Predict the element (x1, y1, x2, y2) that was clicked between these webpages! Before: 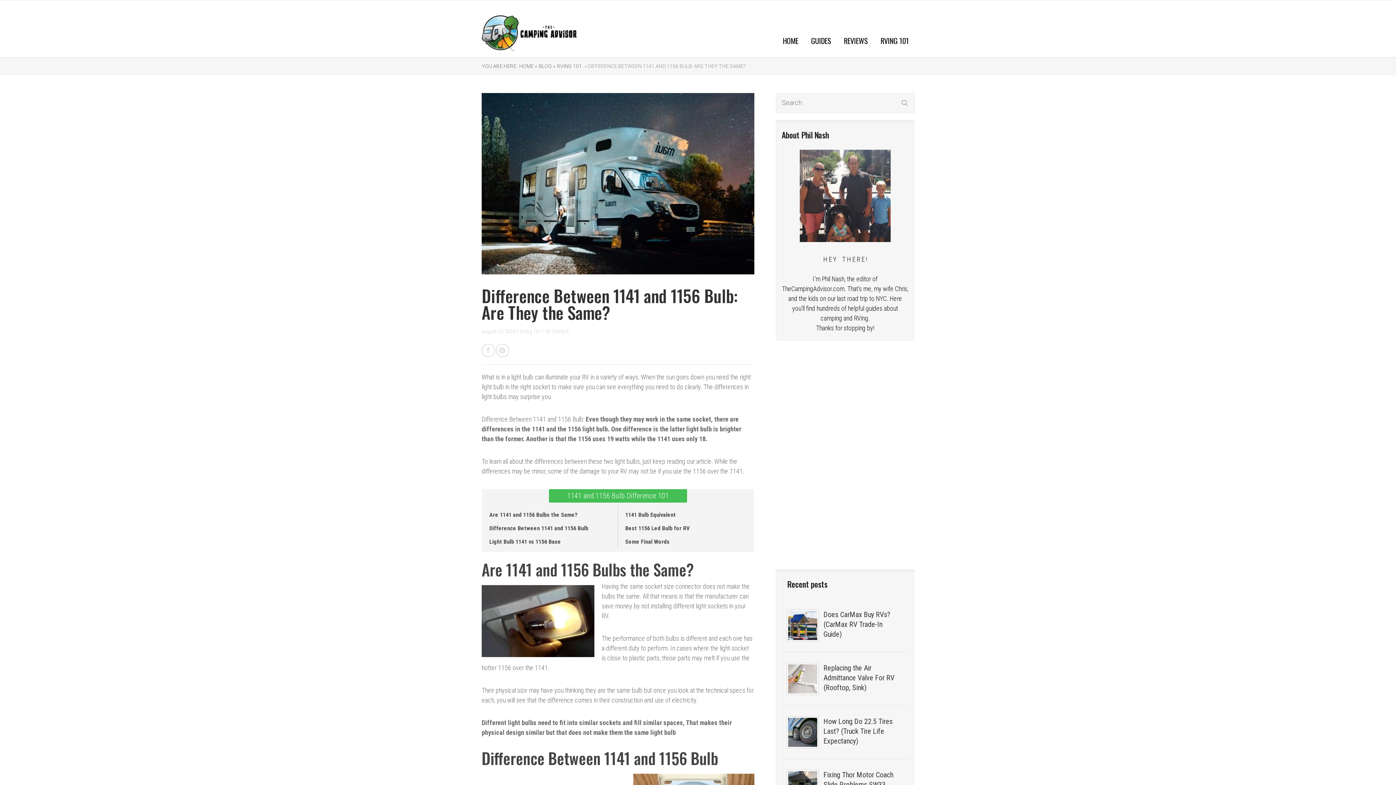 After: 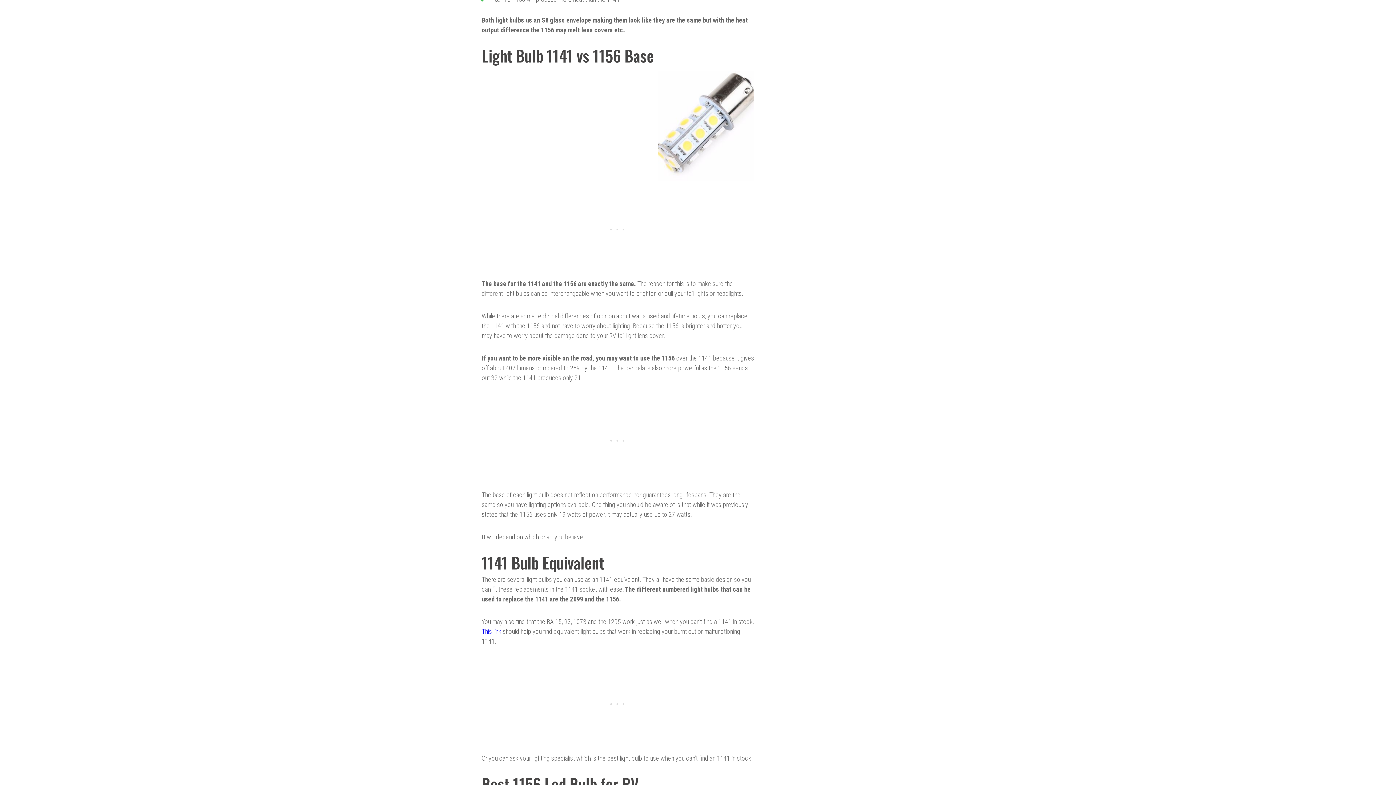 Action: bbox: (489, 538, 561, 545) label: Light Bulb 1141 vs 1156 Base